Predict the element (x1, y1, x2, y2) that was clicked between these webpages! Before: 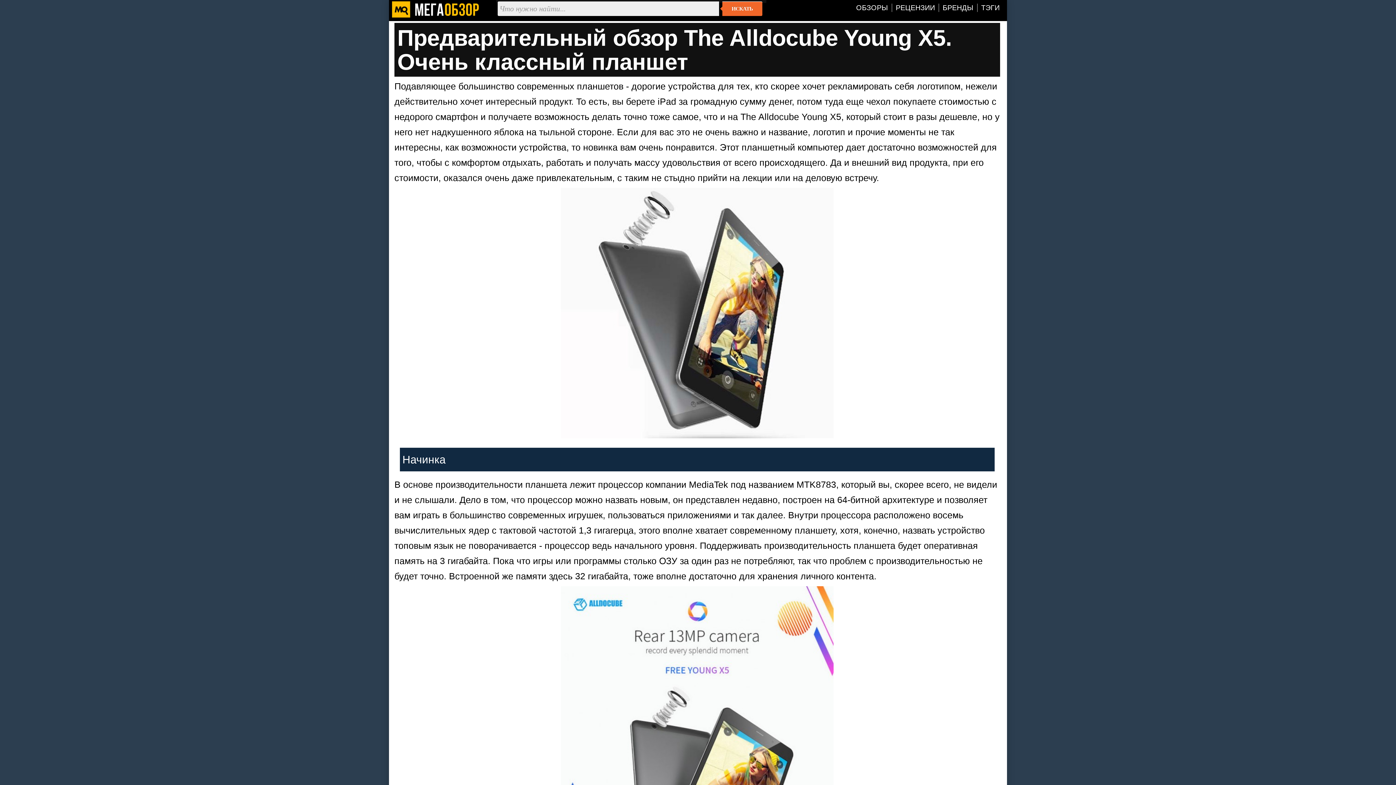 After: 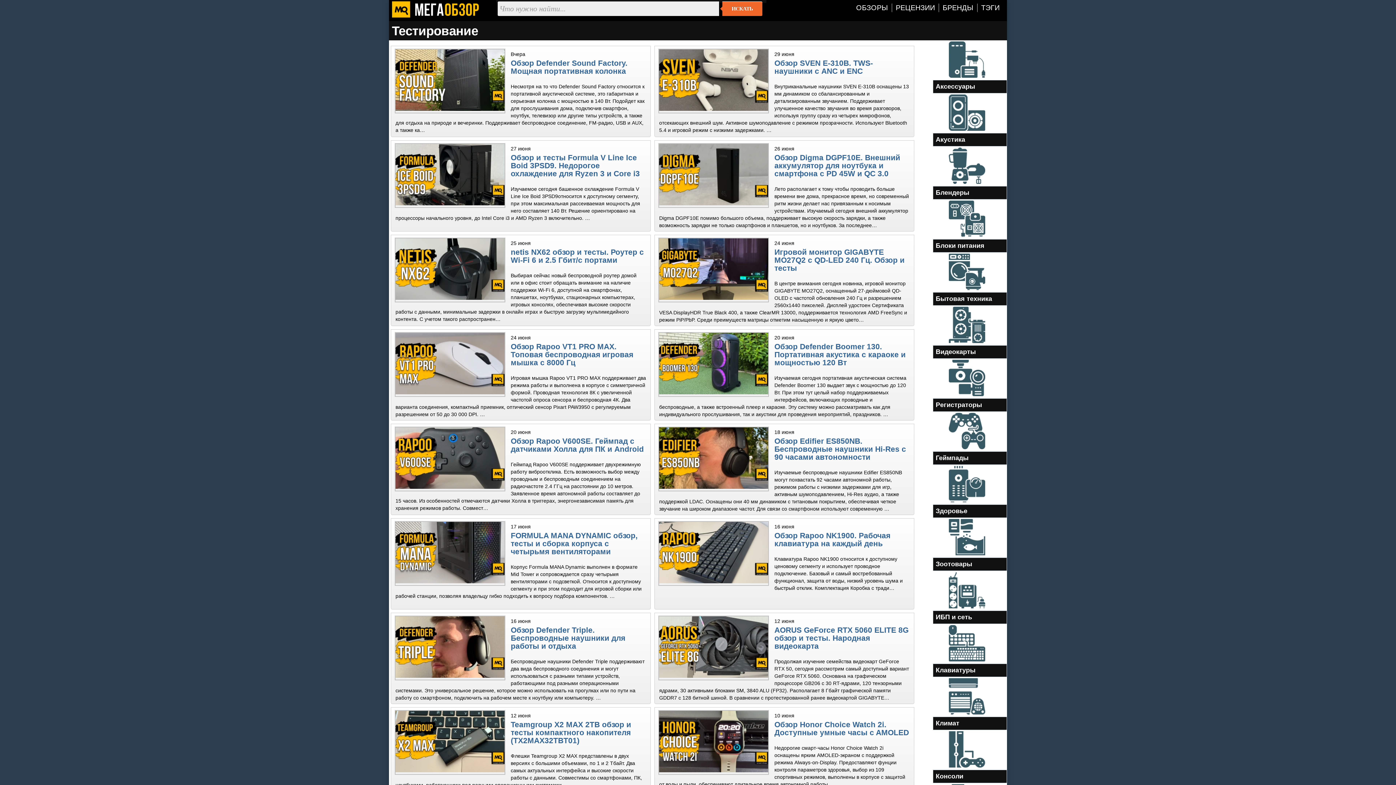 Action: bbox: (856, 5, 892, 11) label: ОБЗОРЫ